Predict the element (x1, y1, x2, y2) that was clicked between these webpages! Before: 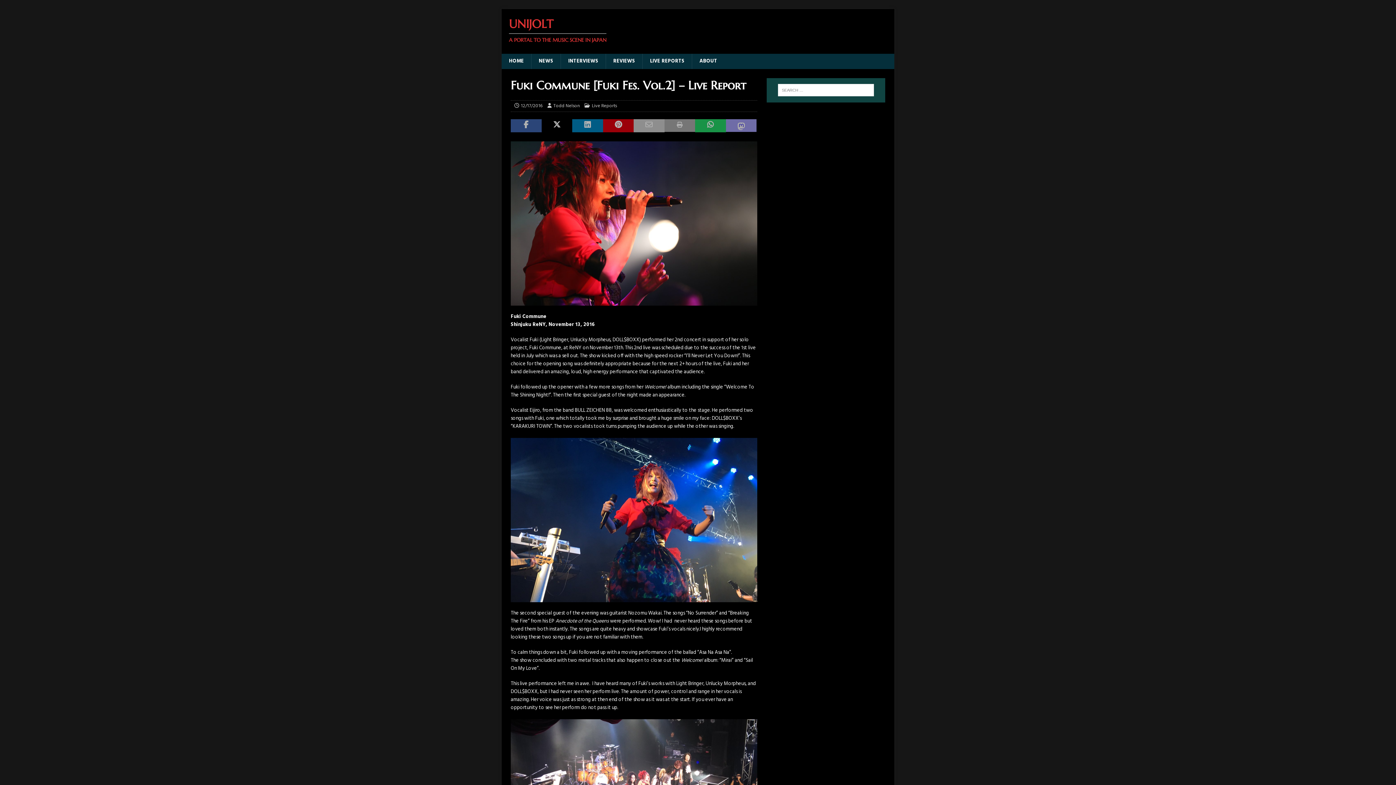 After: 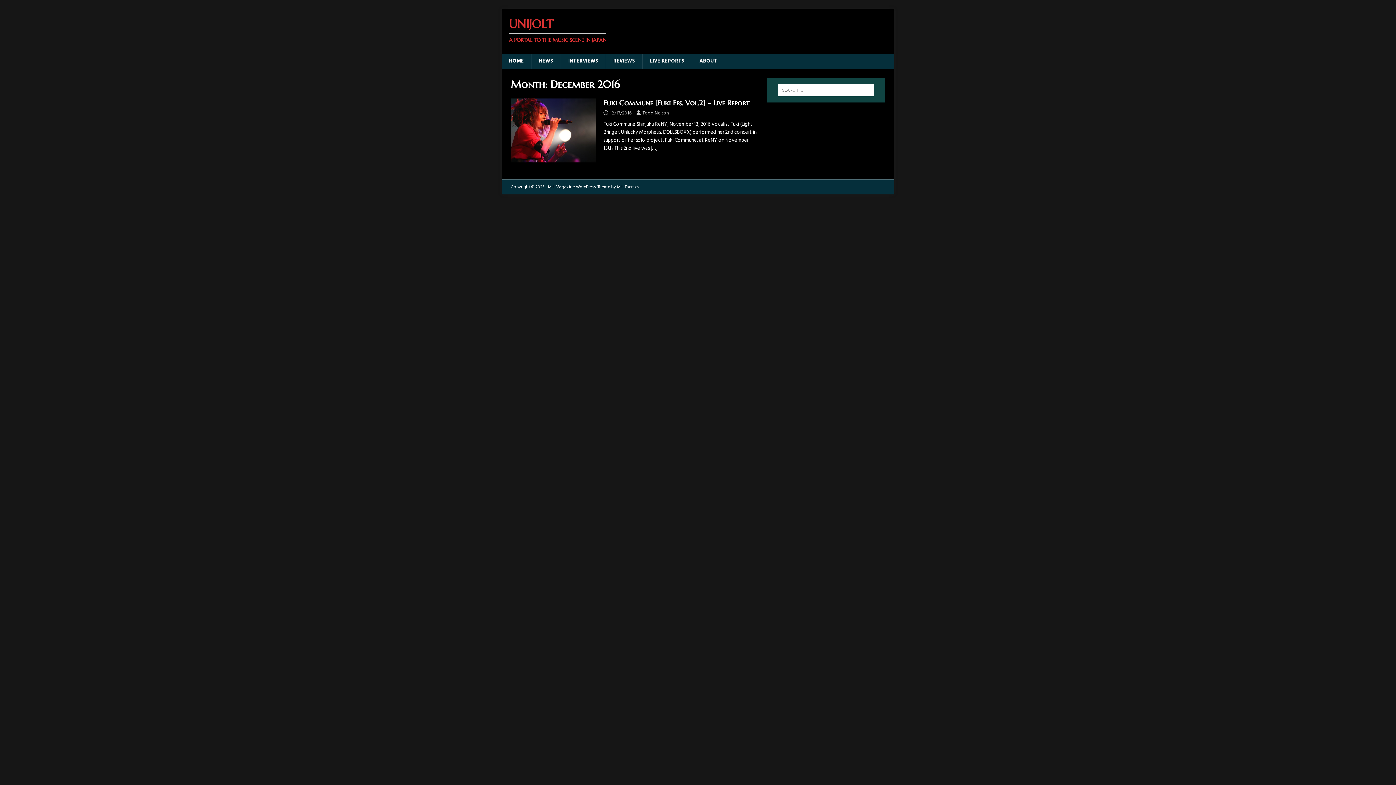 Action: label: 12/17/2016 bbox: (521, 102, 542, 109)